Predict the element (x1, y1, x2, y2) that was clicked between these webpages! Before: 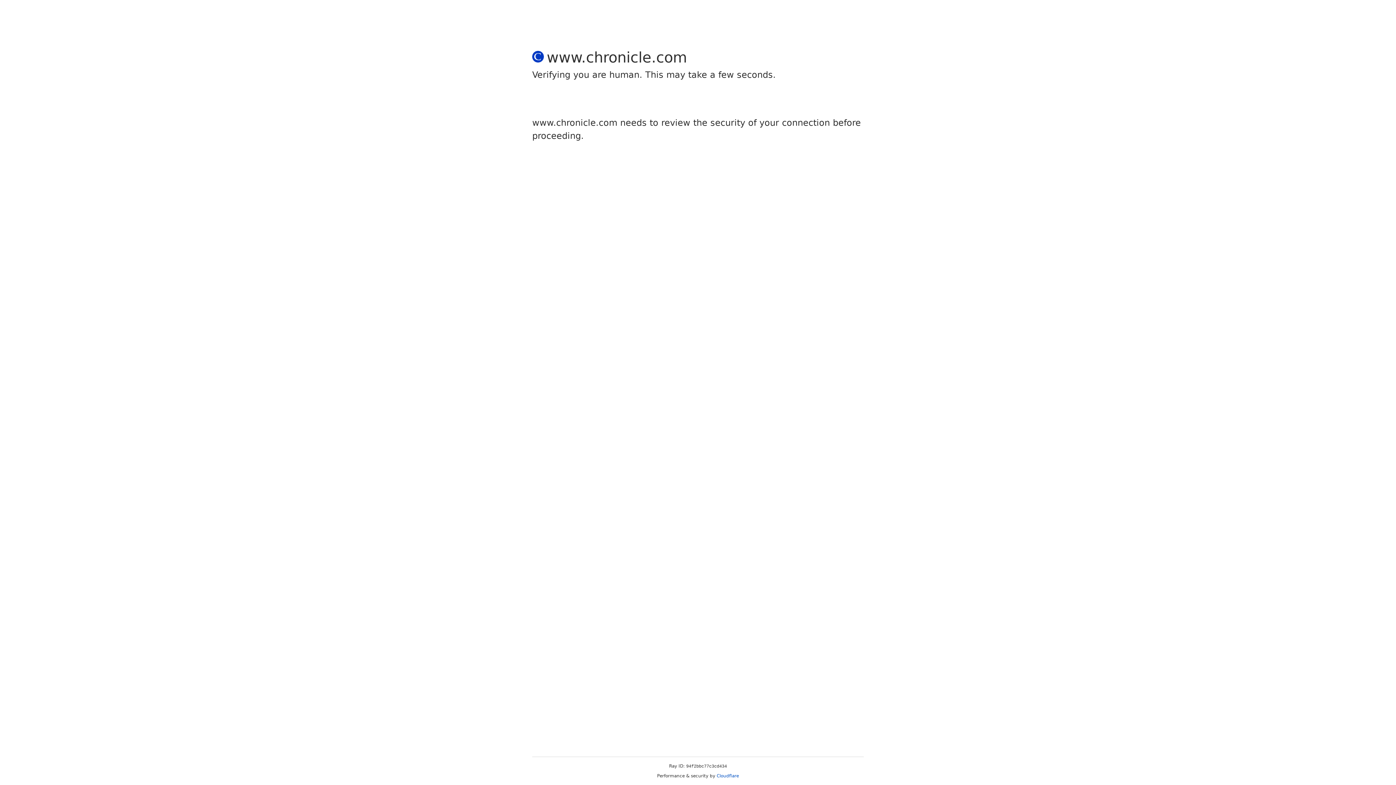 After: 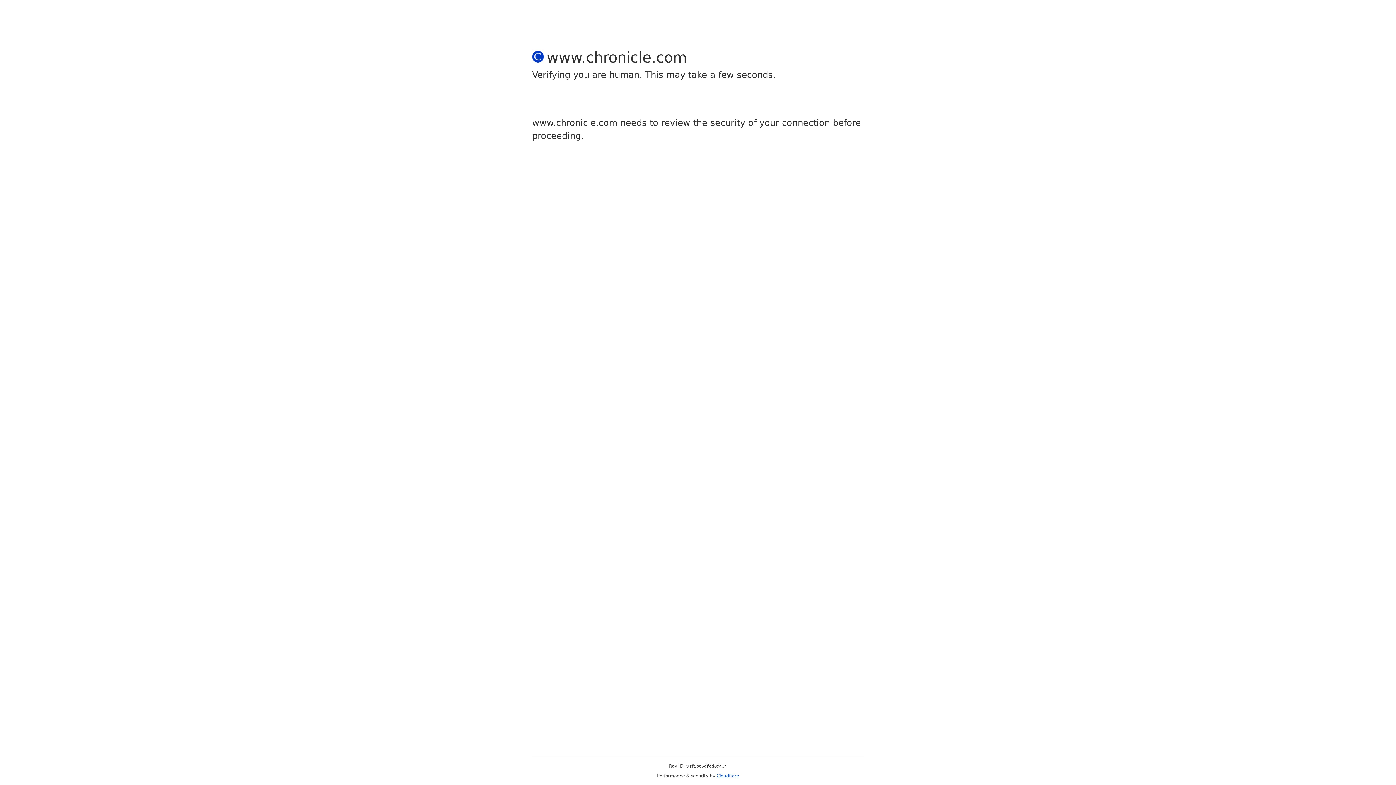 Action: label: Cloudflare bbox: (716, 773, 739, 778)